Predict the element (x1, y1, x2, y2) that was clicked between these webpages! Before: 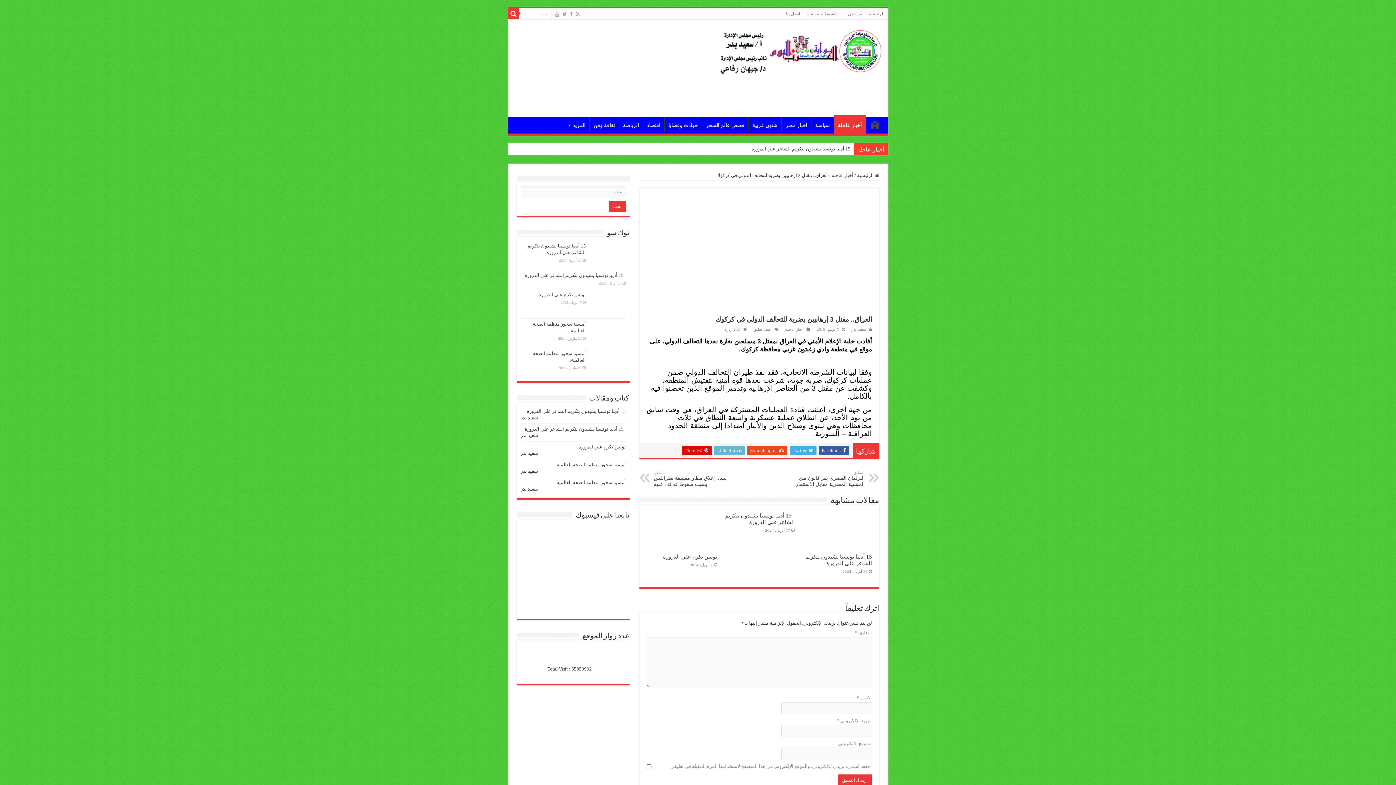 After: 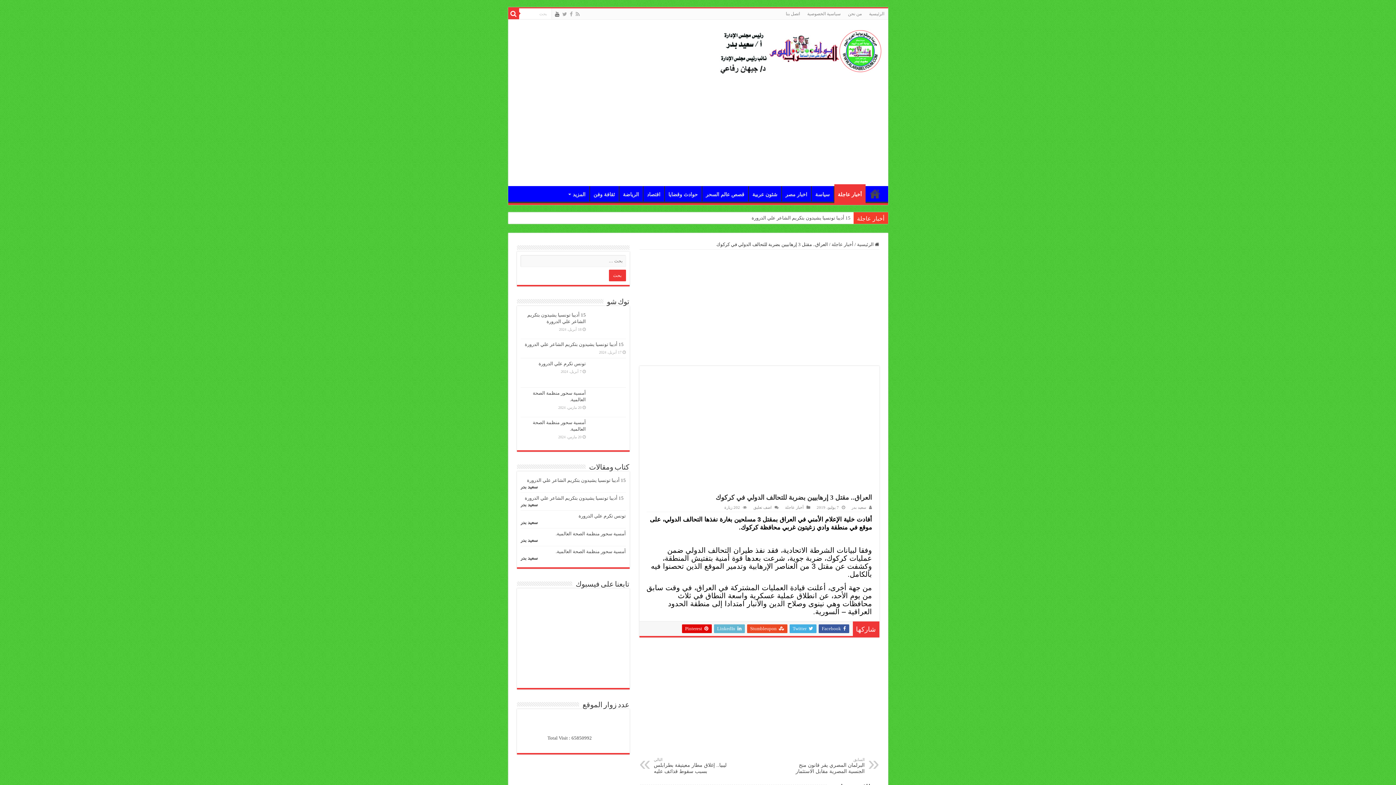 Action: bbox: (554, 9, 560, 18)